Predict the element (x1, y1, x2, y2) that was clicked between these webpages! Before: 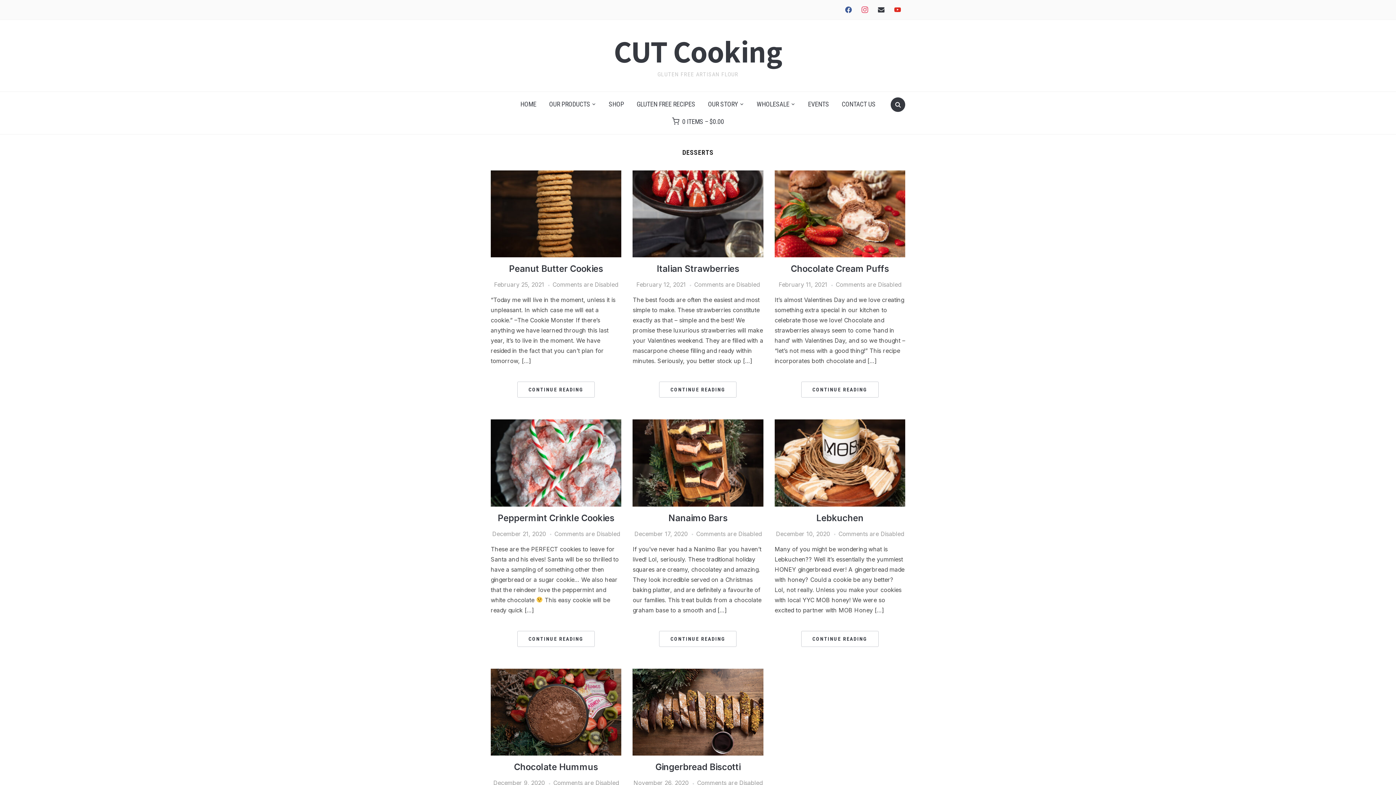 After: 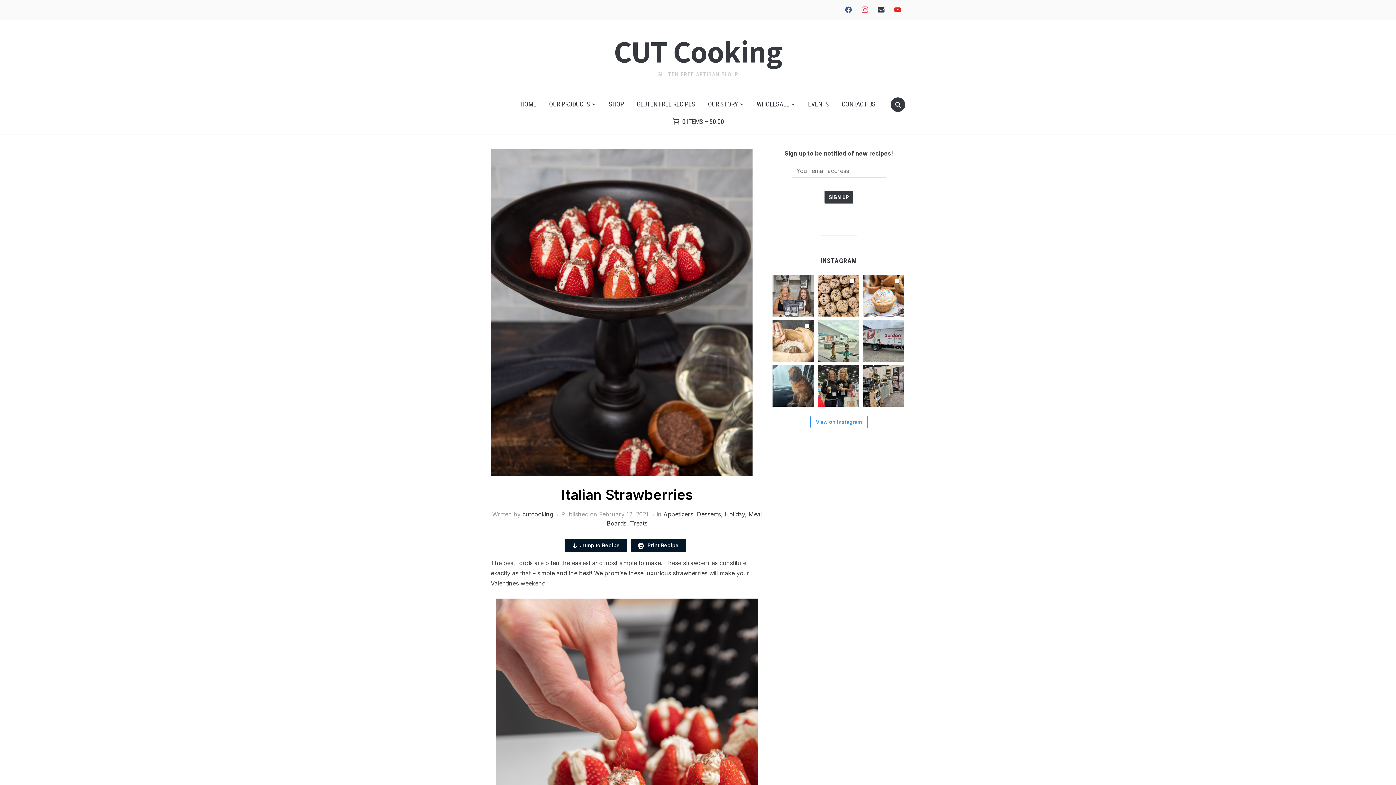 Action: bbox: (632, 171, 763, 178)